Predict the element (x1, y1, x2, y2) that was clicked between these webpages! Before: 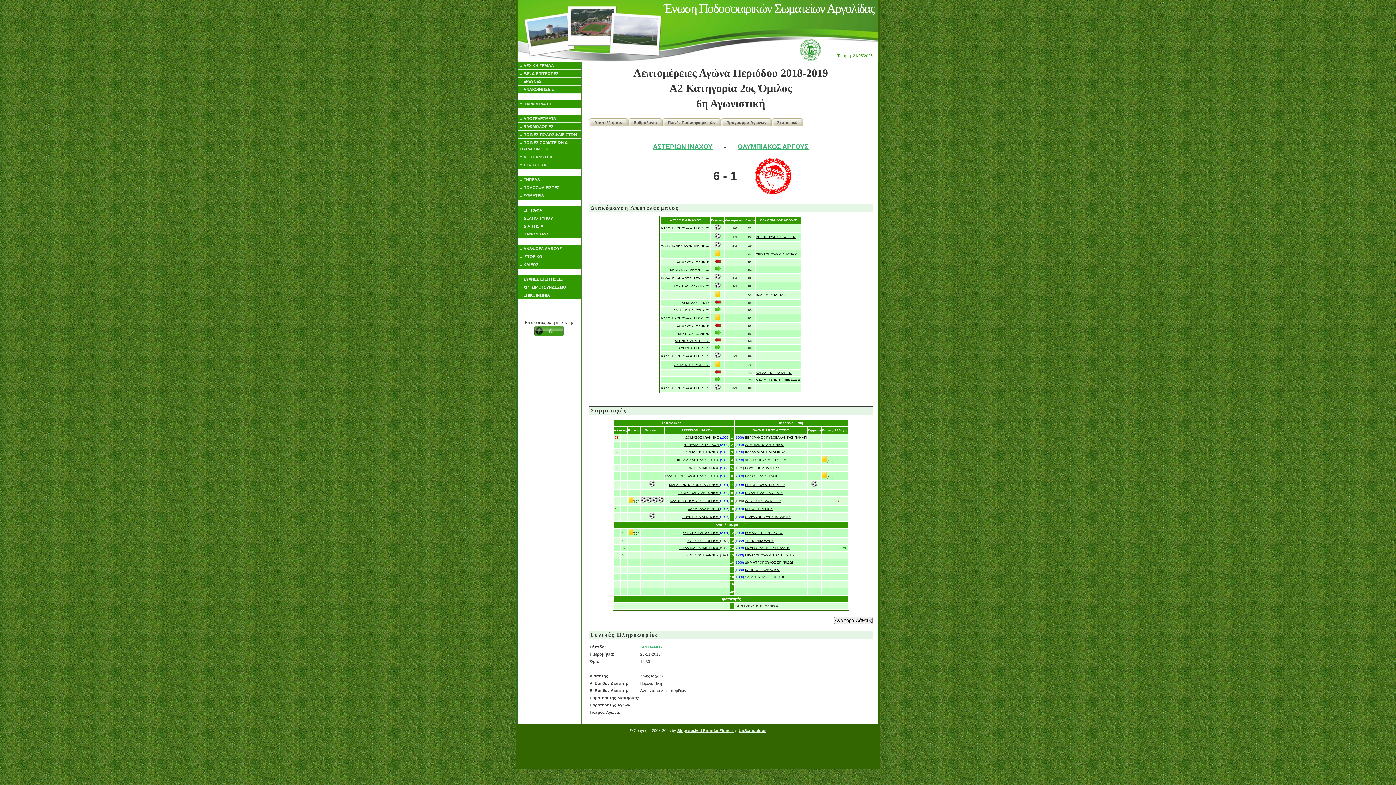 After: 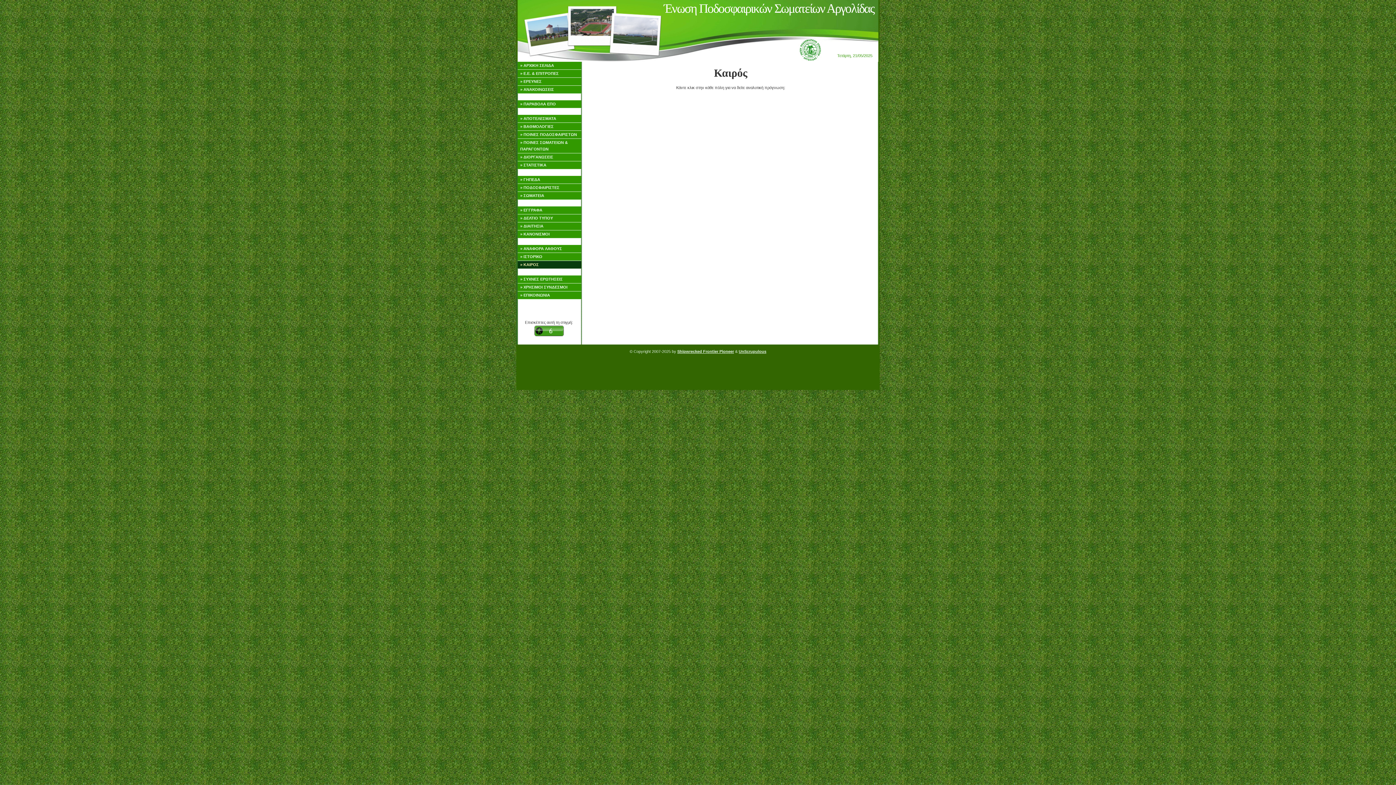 Action: label: » ΚΑΙΡΟΣ bbox: (517, 261, 581, 269)